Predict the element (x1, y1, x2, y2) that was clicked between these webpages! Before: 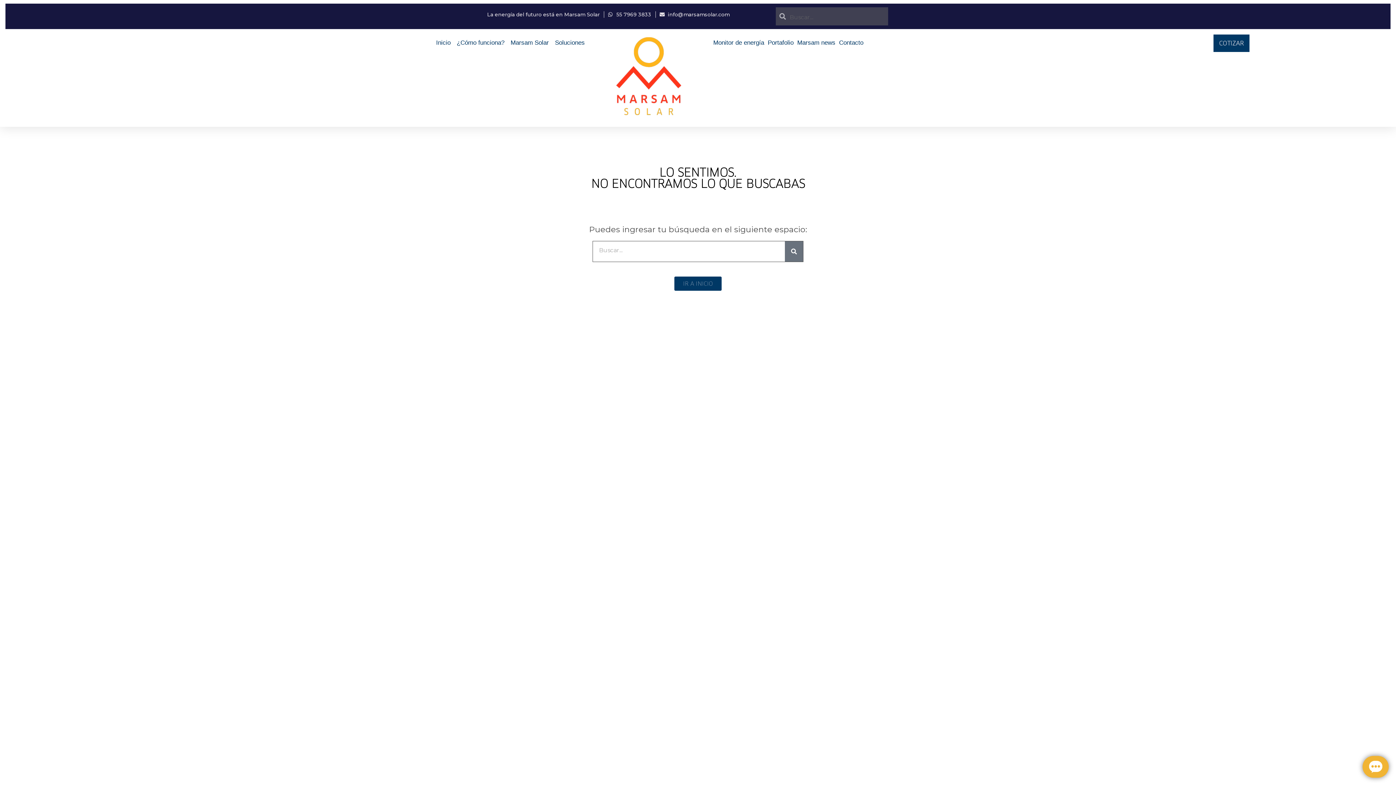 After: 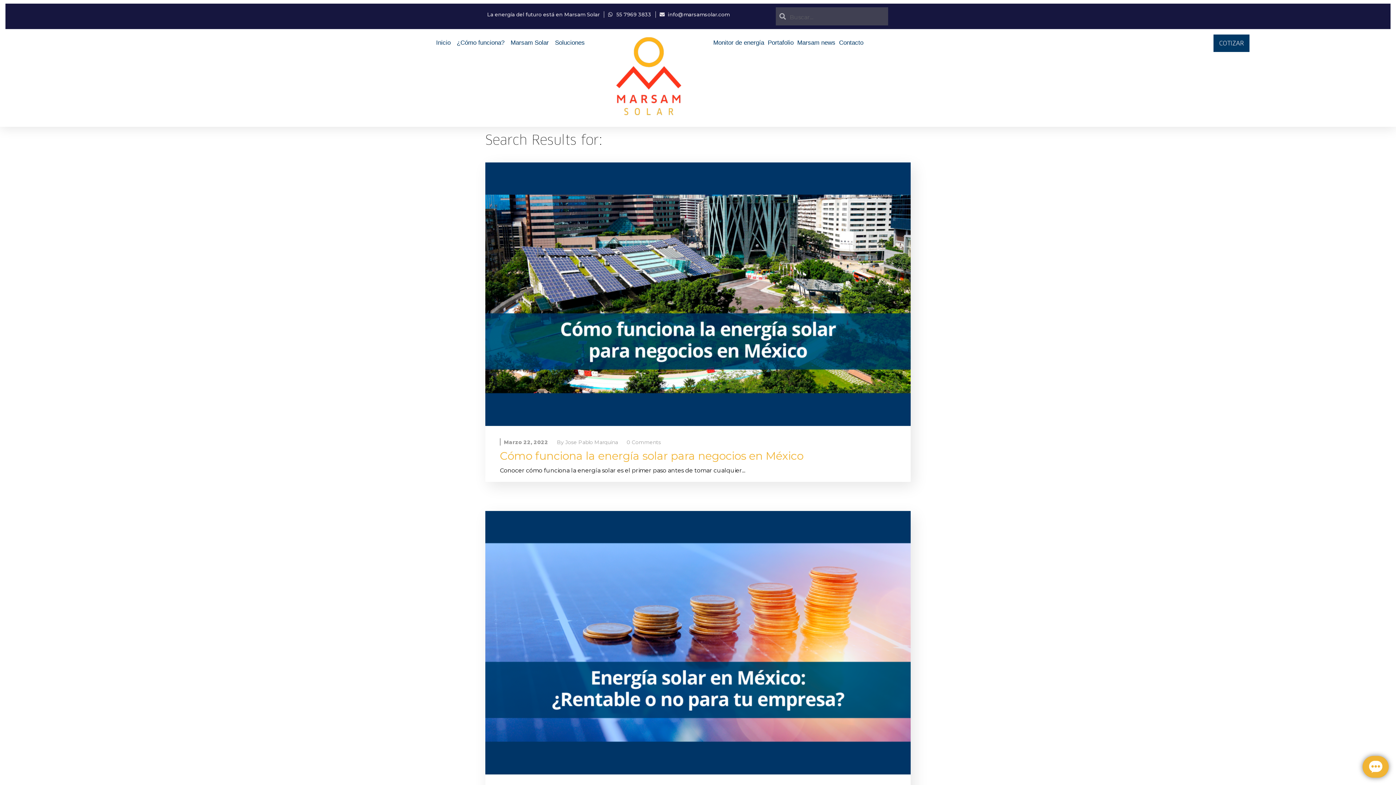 Action: bbox: (785, 241, 803, 261) label: Search